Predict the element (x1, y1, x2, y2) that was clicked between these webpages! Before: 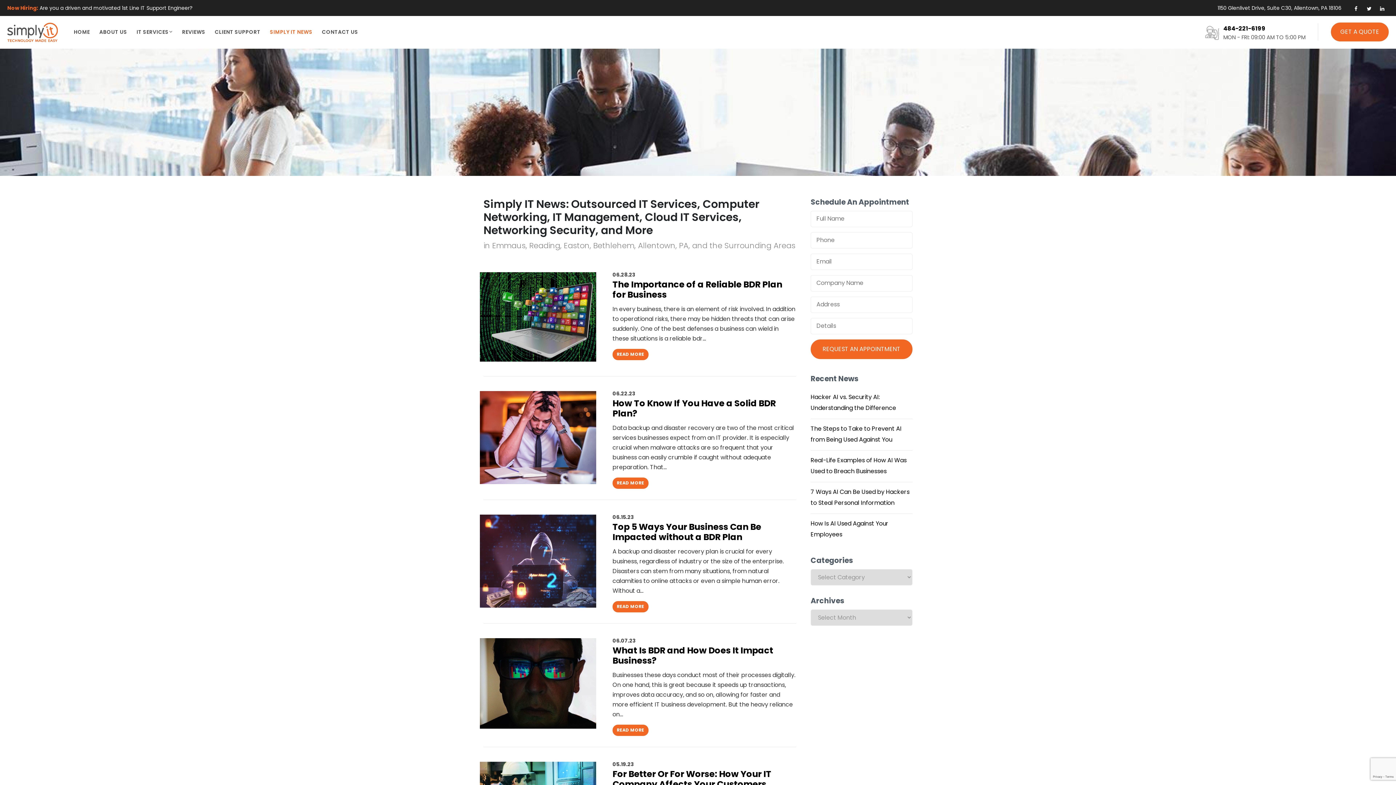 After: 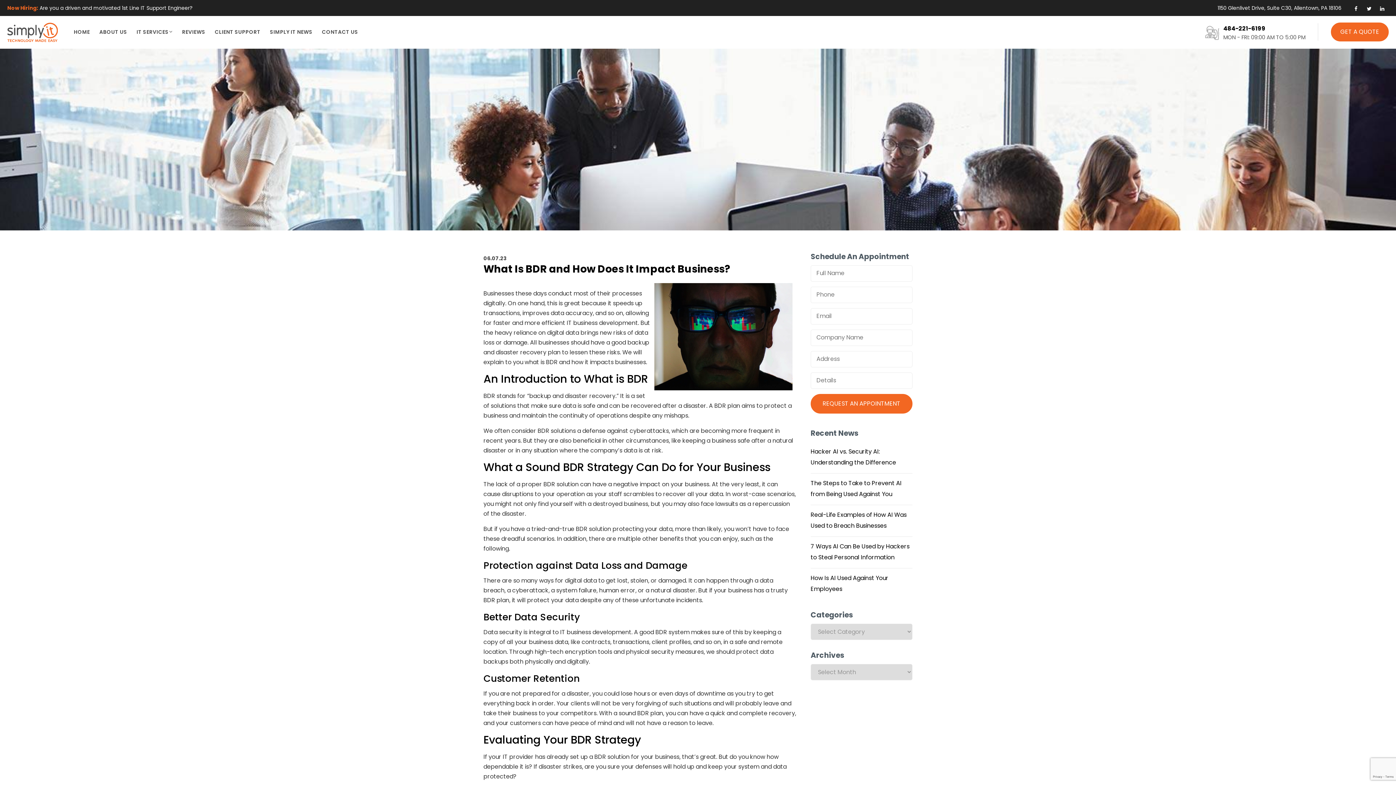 Action: label: READ MORE bbox: (612, 725, 648, 736)